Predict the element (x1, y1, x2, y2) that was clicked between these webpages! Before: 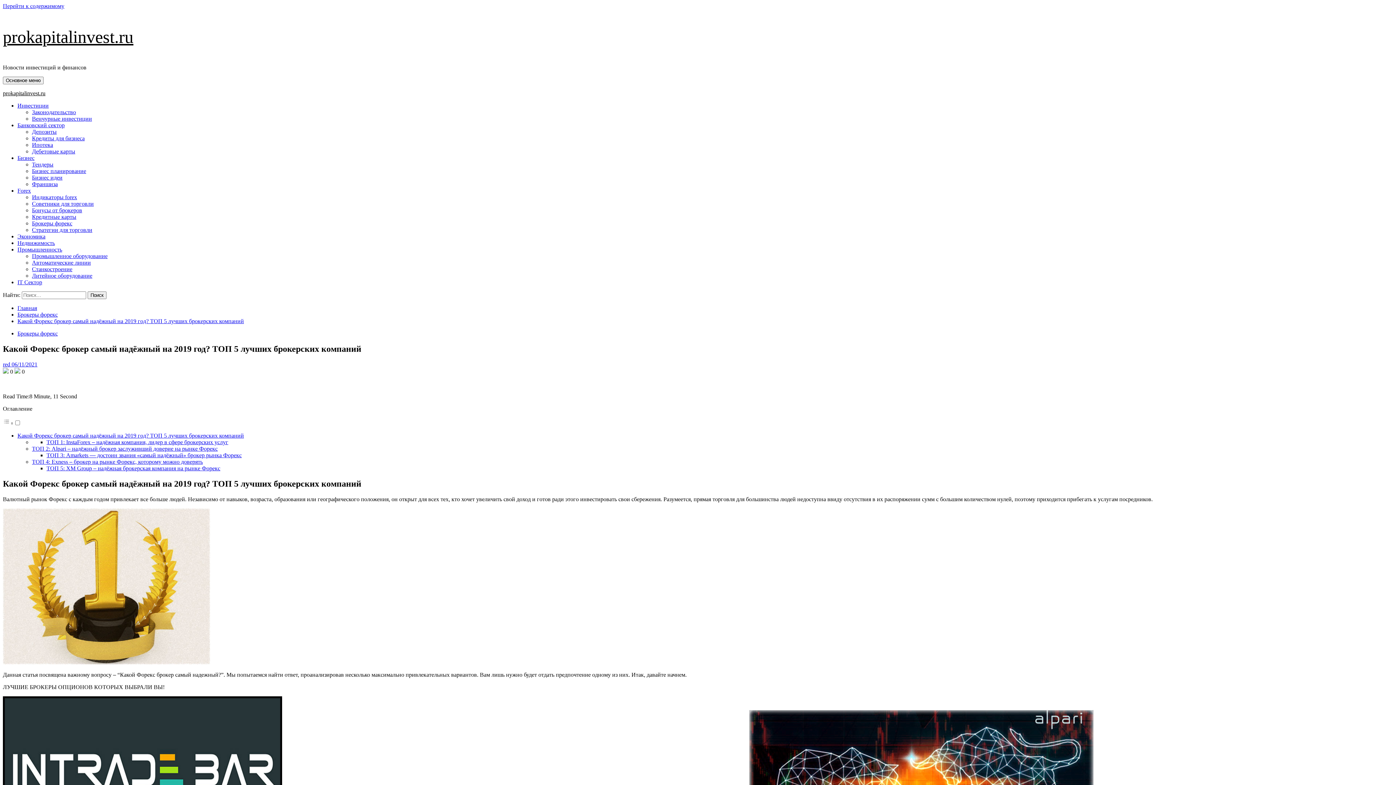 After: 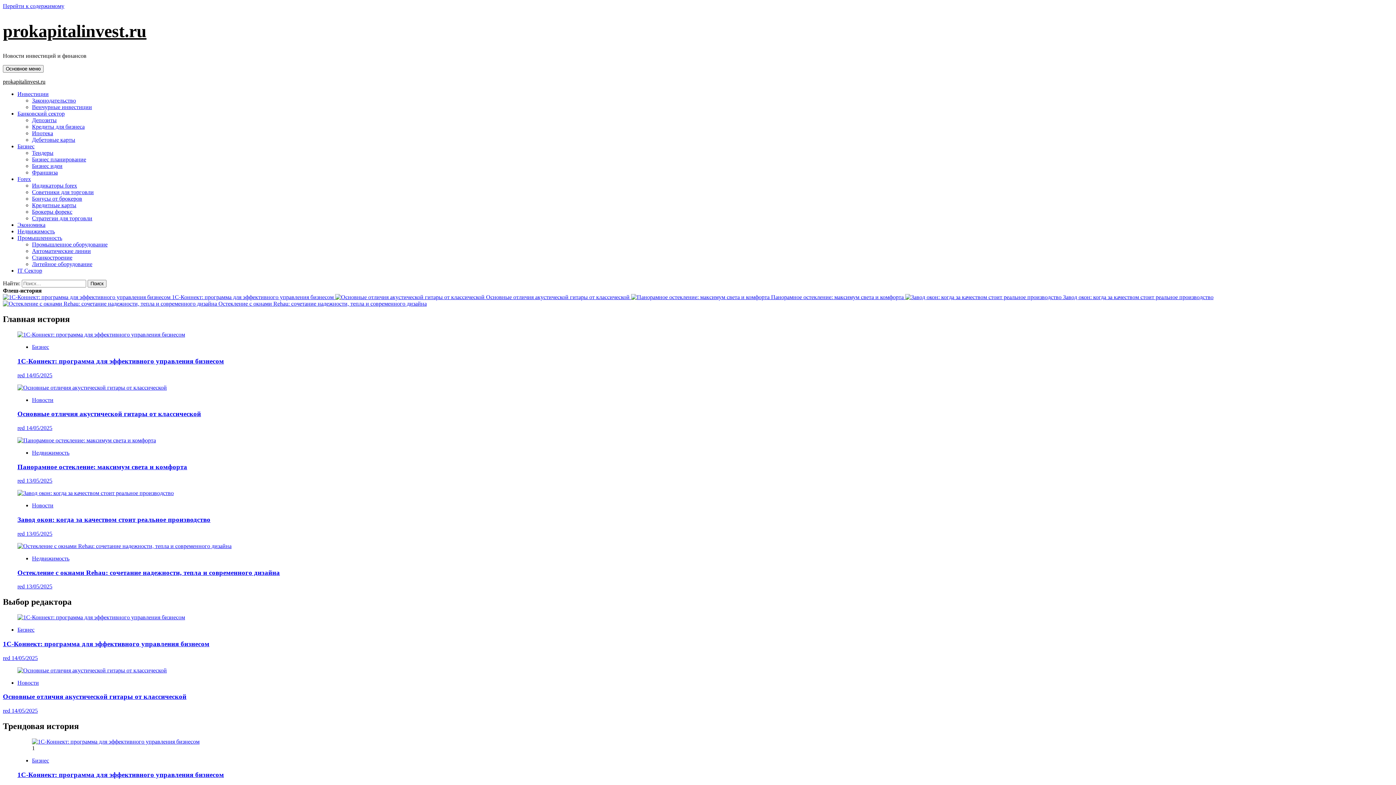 Action: bbox: (17, 305, 37, 311) label: Главная